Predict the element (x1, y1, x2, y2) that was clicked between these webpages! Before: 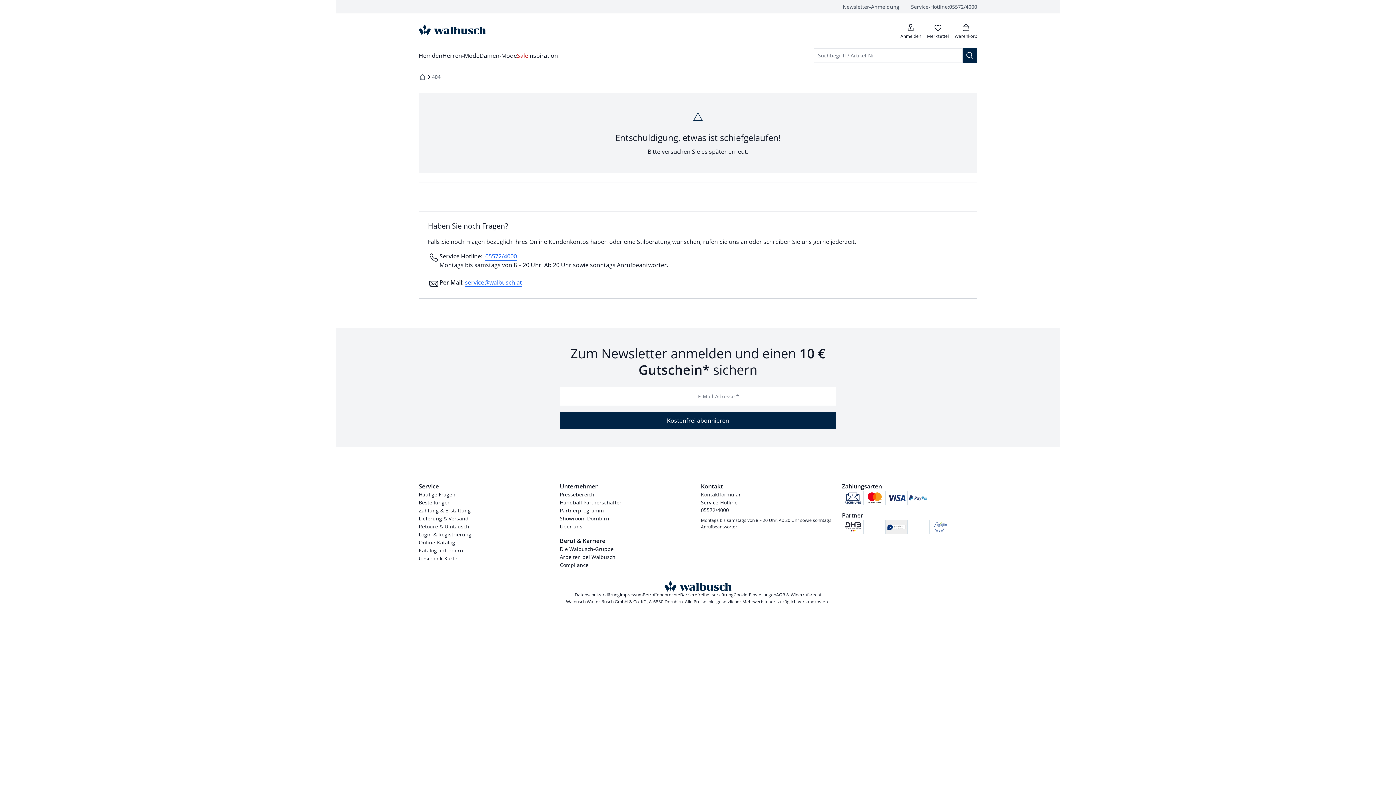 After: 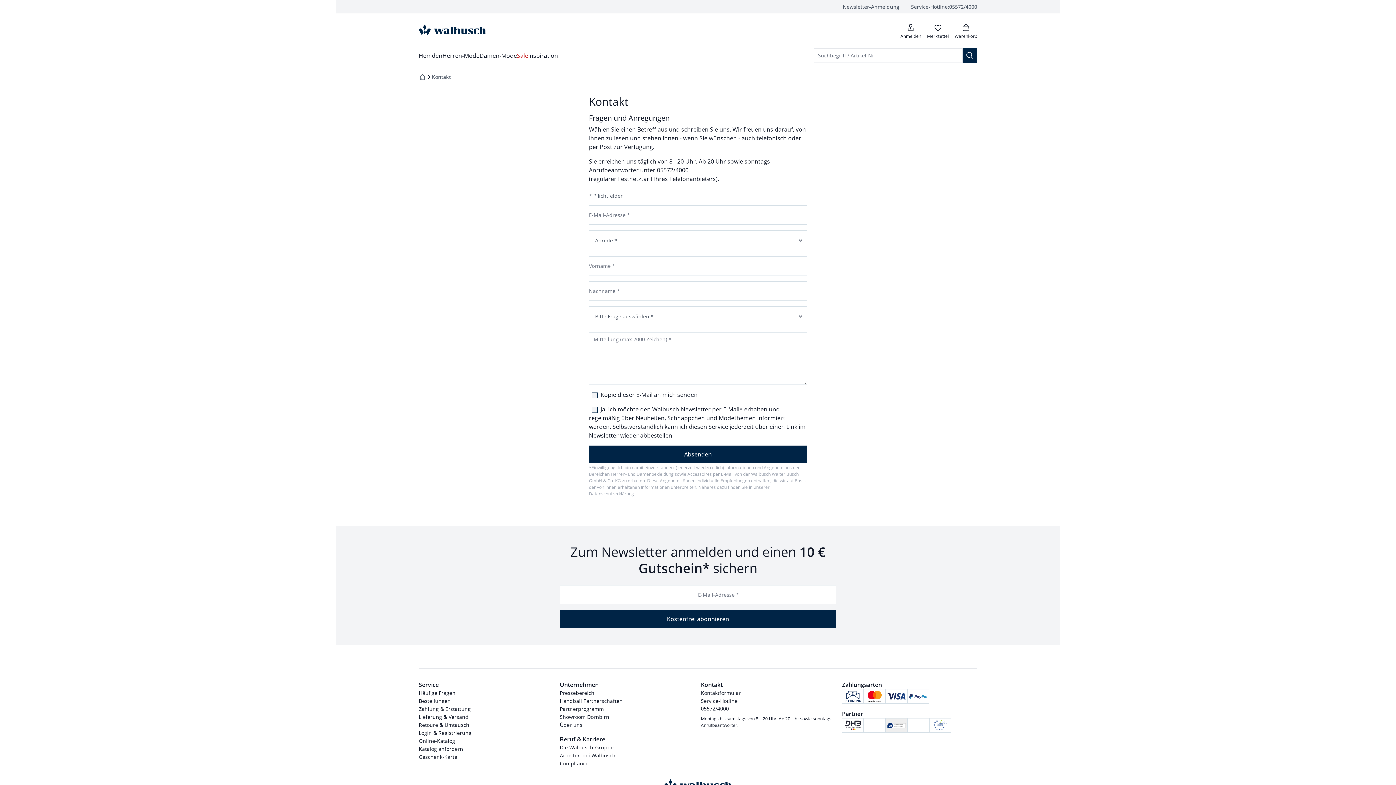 Action: bbox: (701, 490, 741, 498) label: Kontaktformular